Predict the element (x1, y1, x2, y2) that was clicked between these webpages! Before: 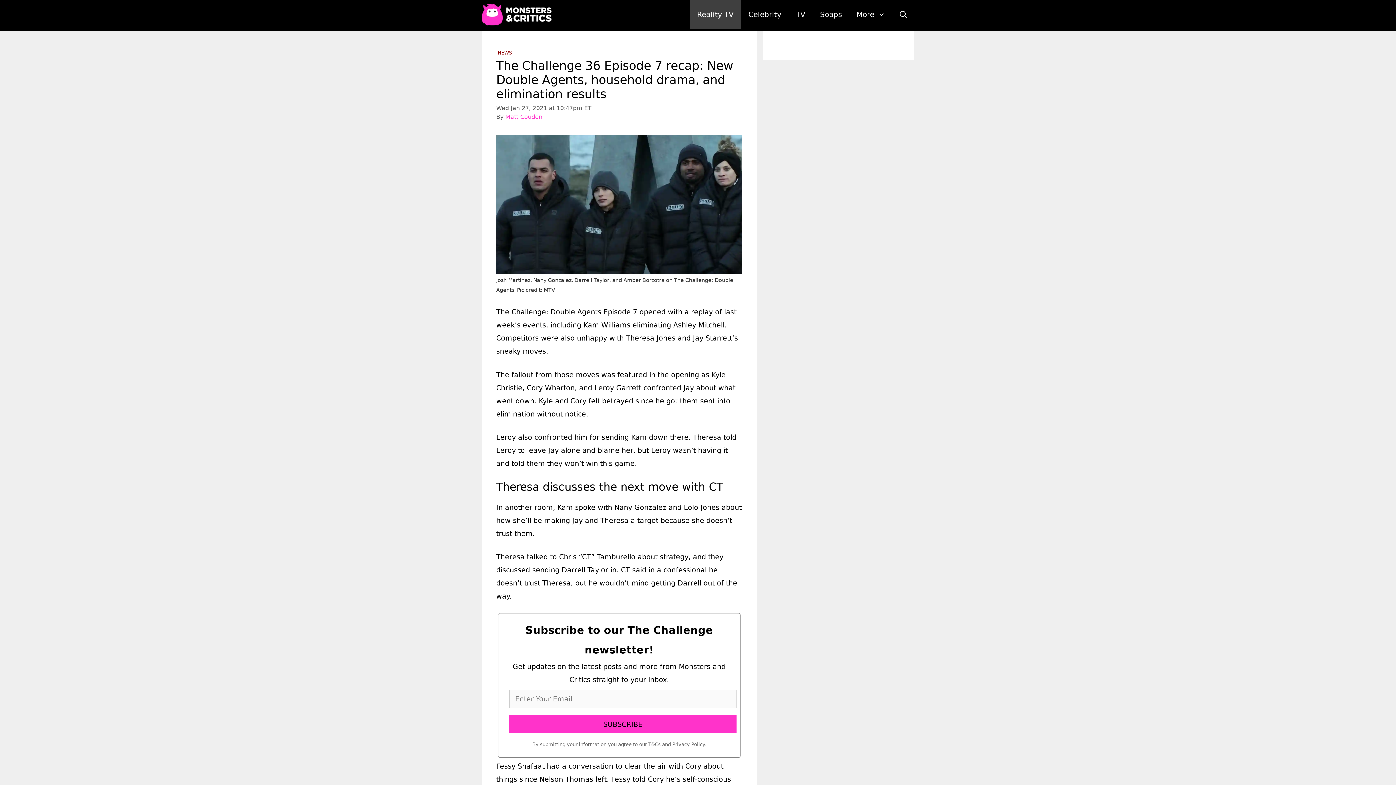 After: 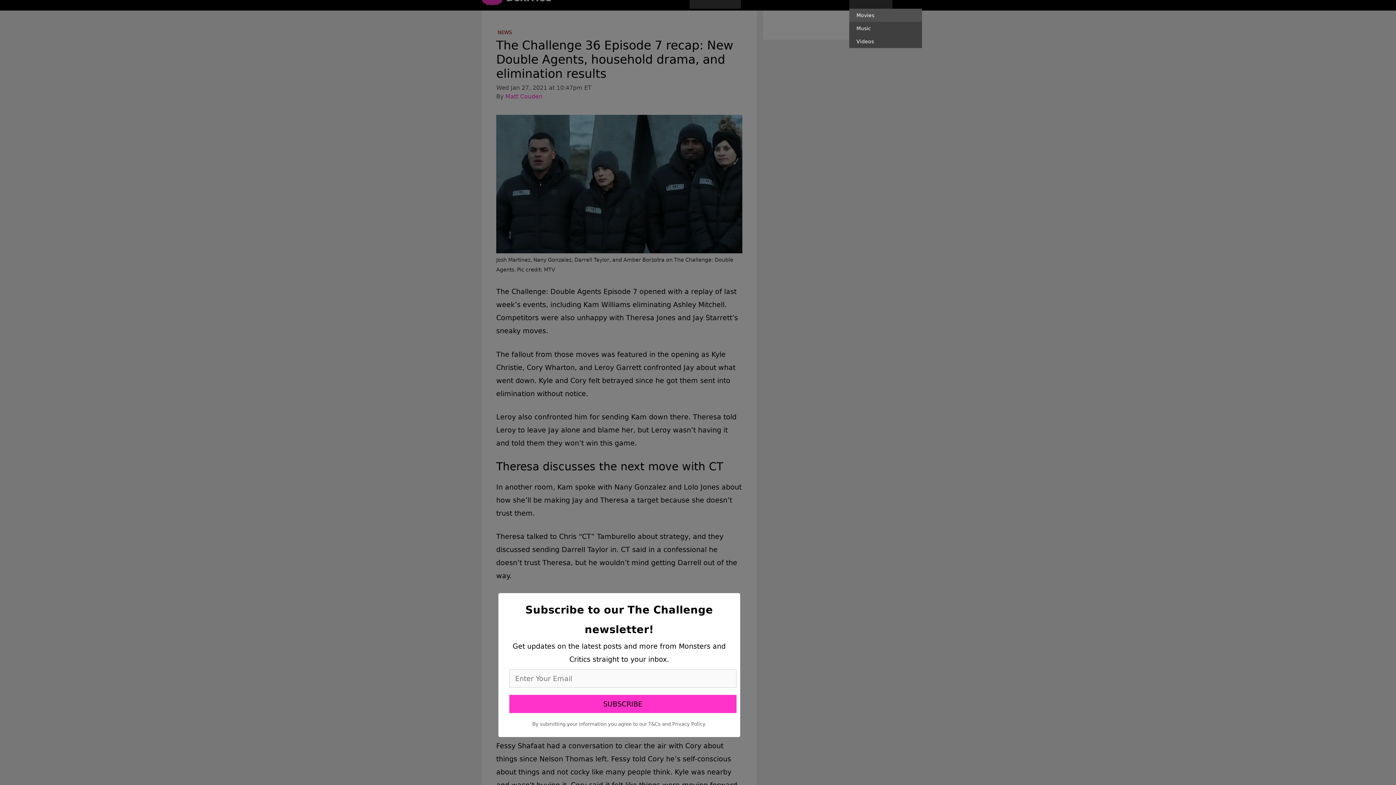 Action: bbox: (849, 0, 892, 29) label: More